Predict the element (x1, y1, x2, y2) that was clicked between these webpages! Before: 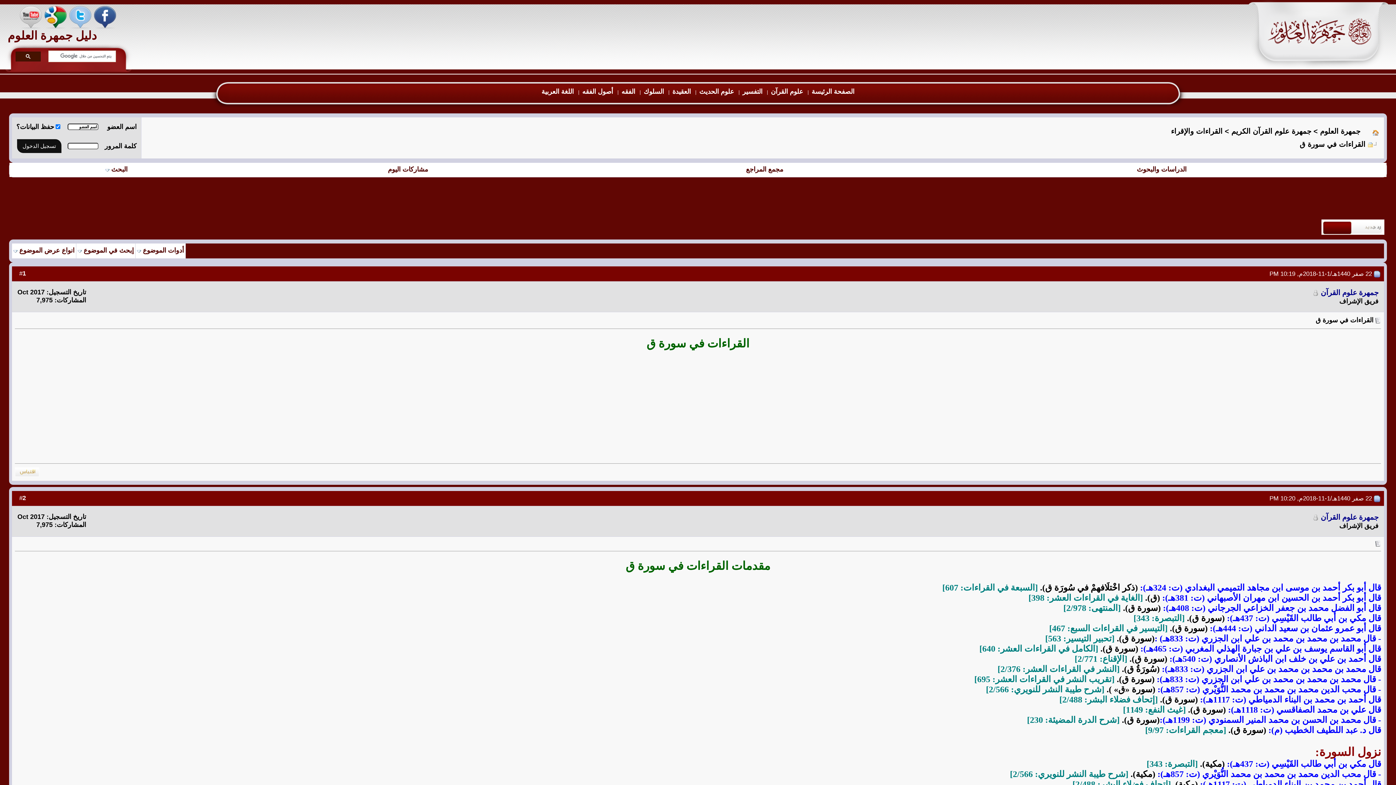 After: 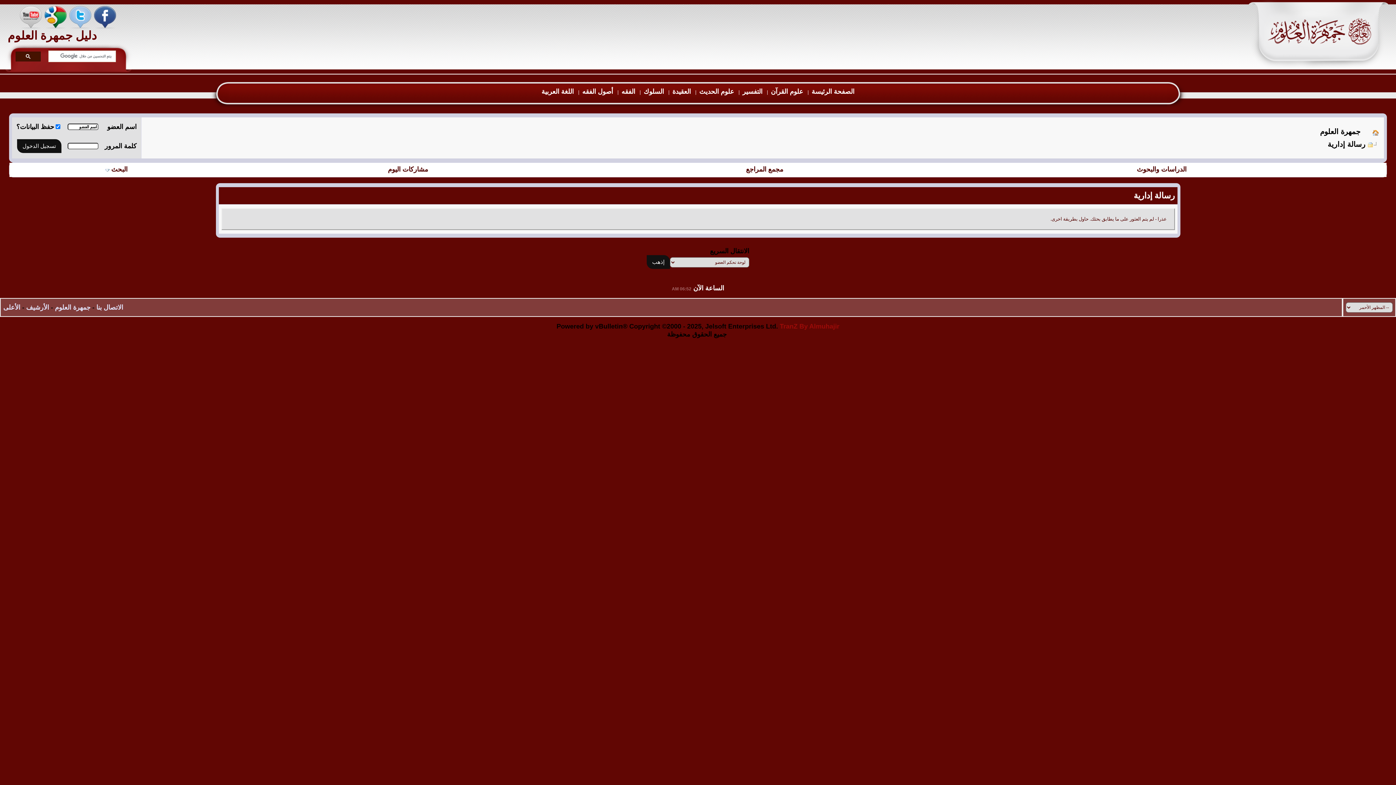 Action: bbox: (388, 165, 428, 173) label: مشاركات اليوم